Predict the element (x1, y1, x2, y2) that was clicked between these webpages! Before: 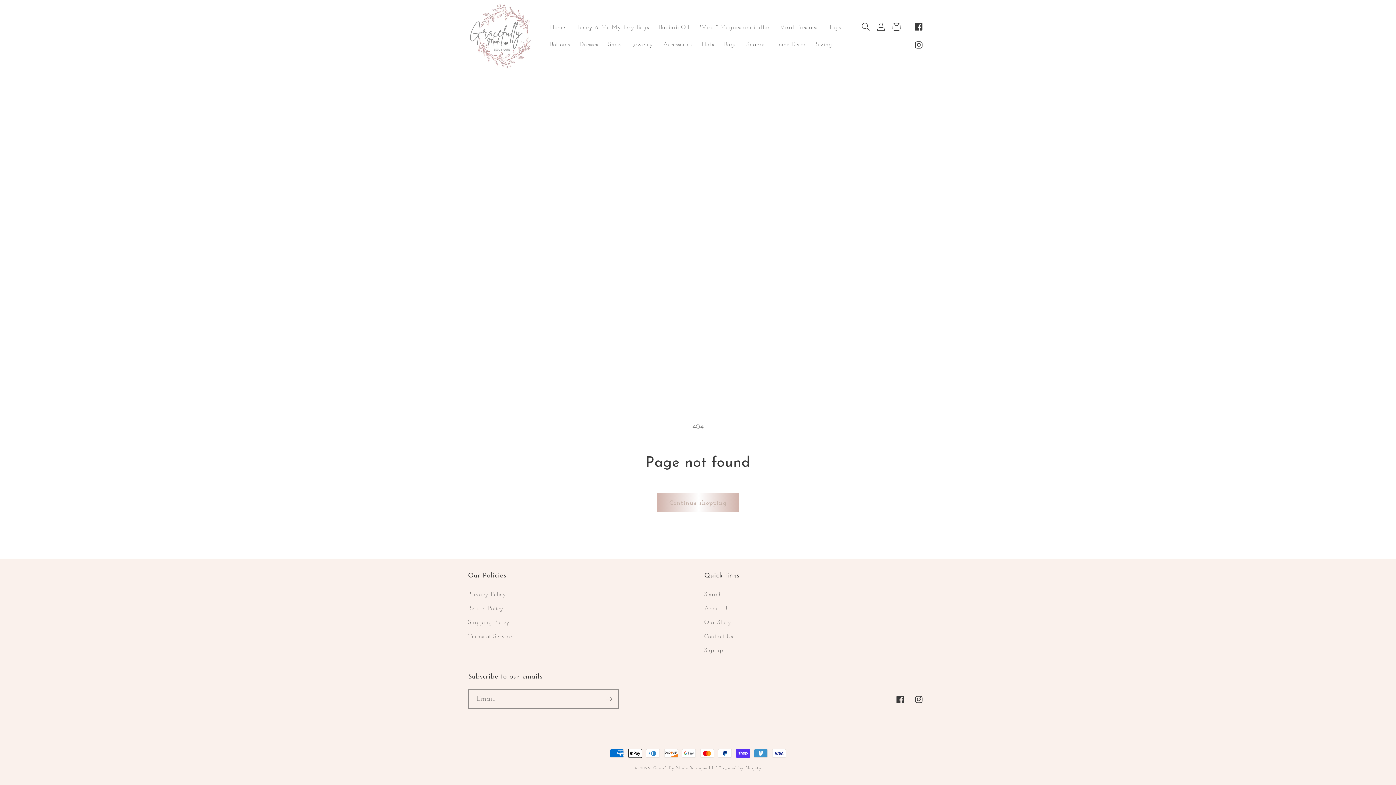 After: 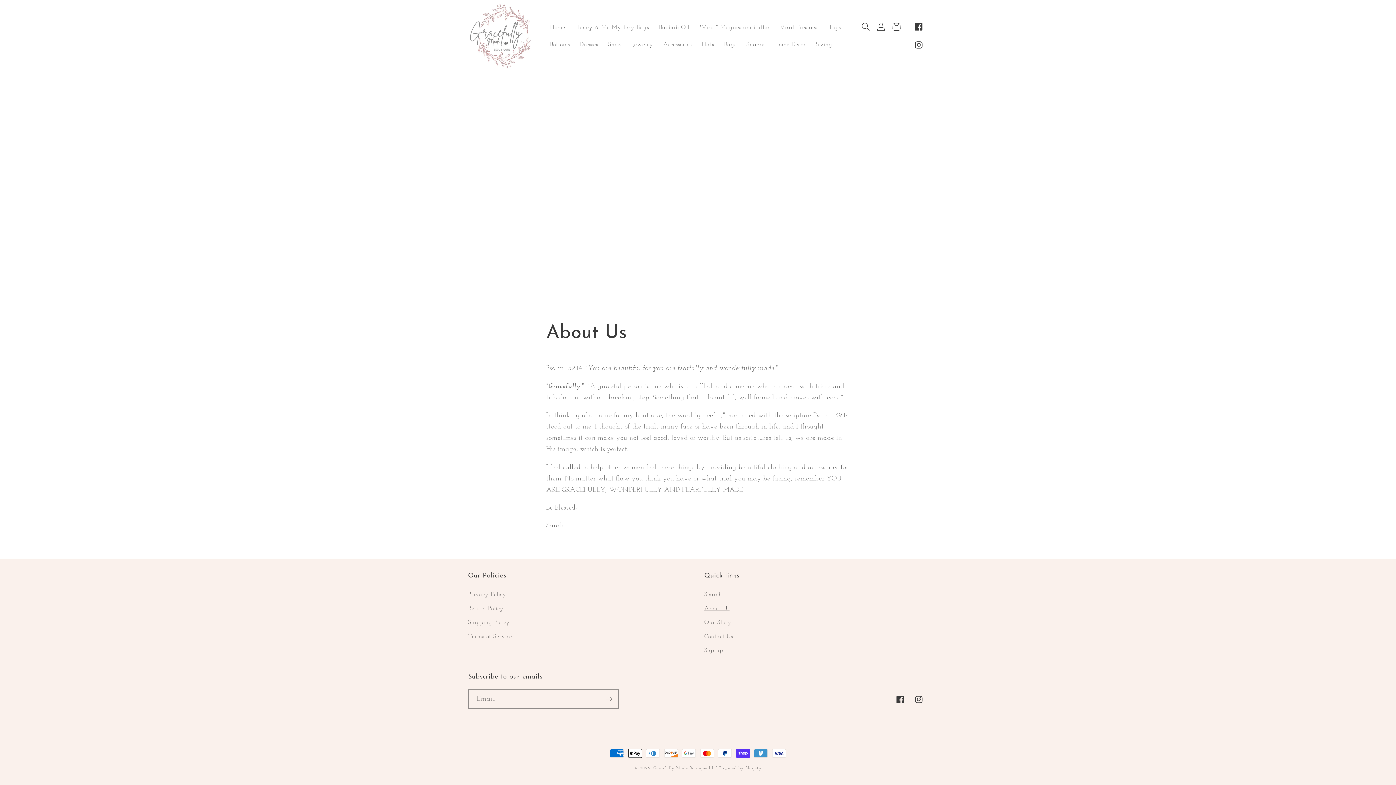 Action: bbox: (704, 601, 729, 615) label: About Us